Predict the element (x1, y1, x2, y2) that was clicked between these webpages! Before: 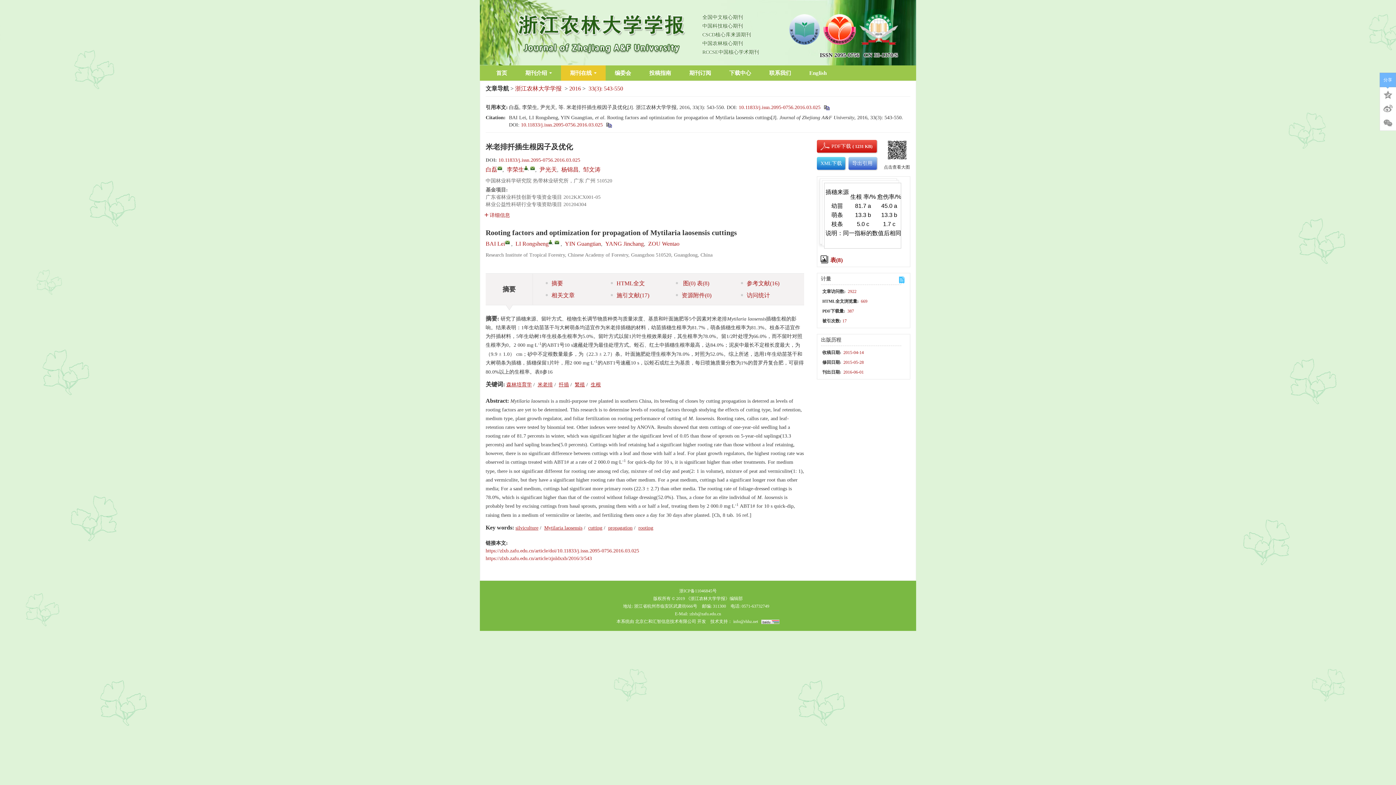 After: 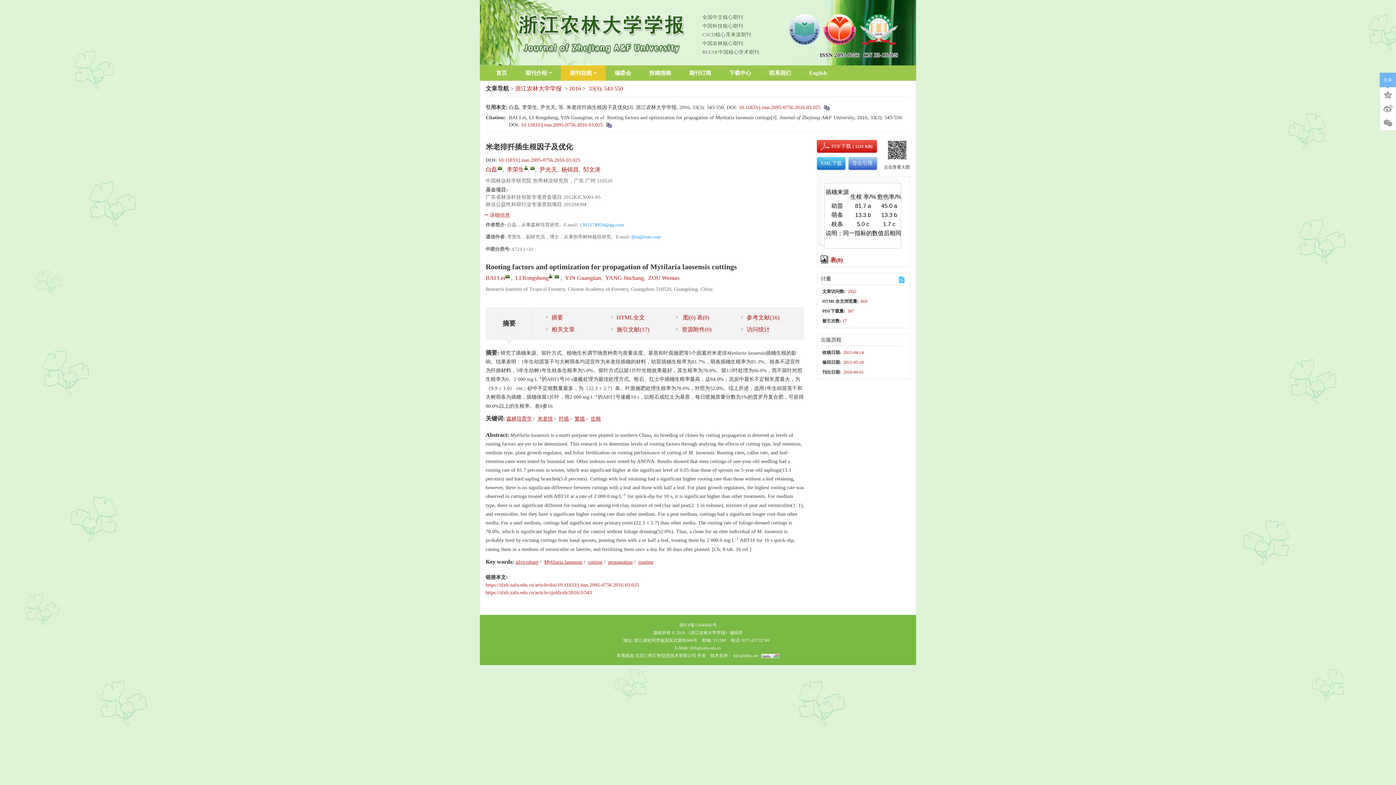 Action: bbox: (484, 212, 510, 219) label: 详细信息